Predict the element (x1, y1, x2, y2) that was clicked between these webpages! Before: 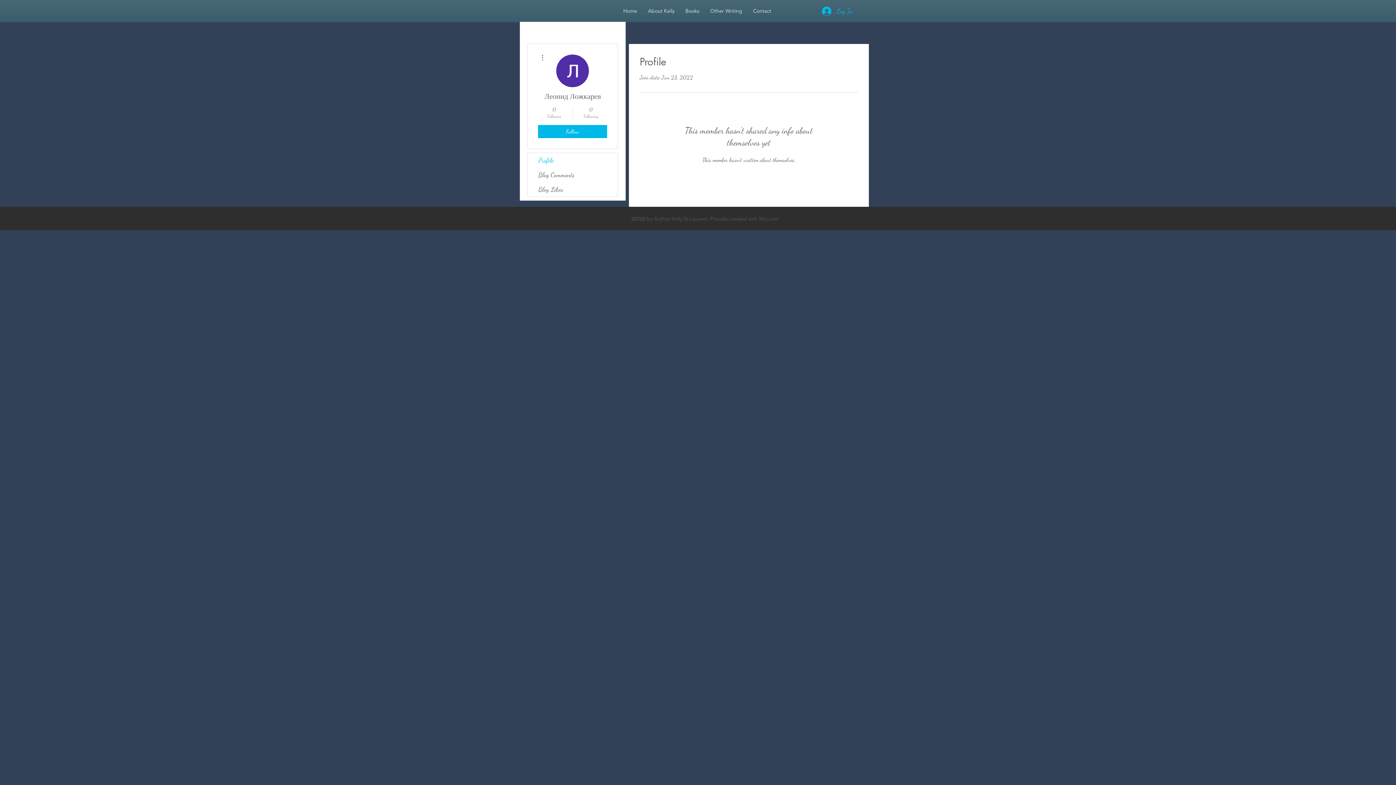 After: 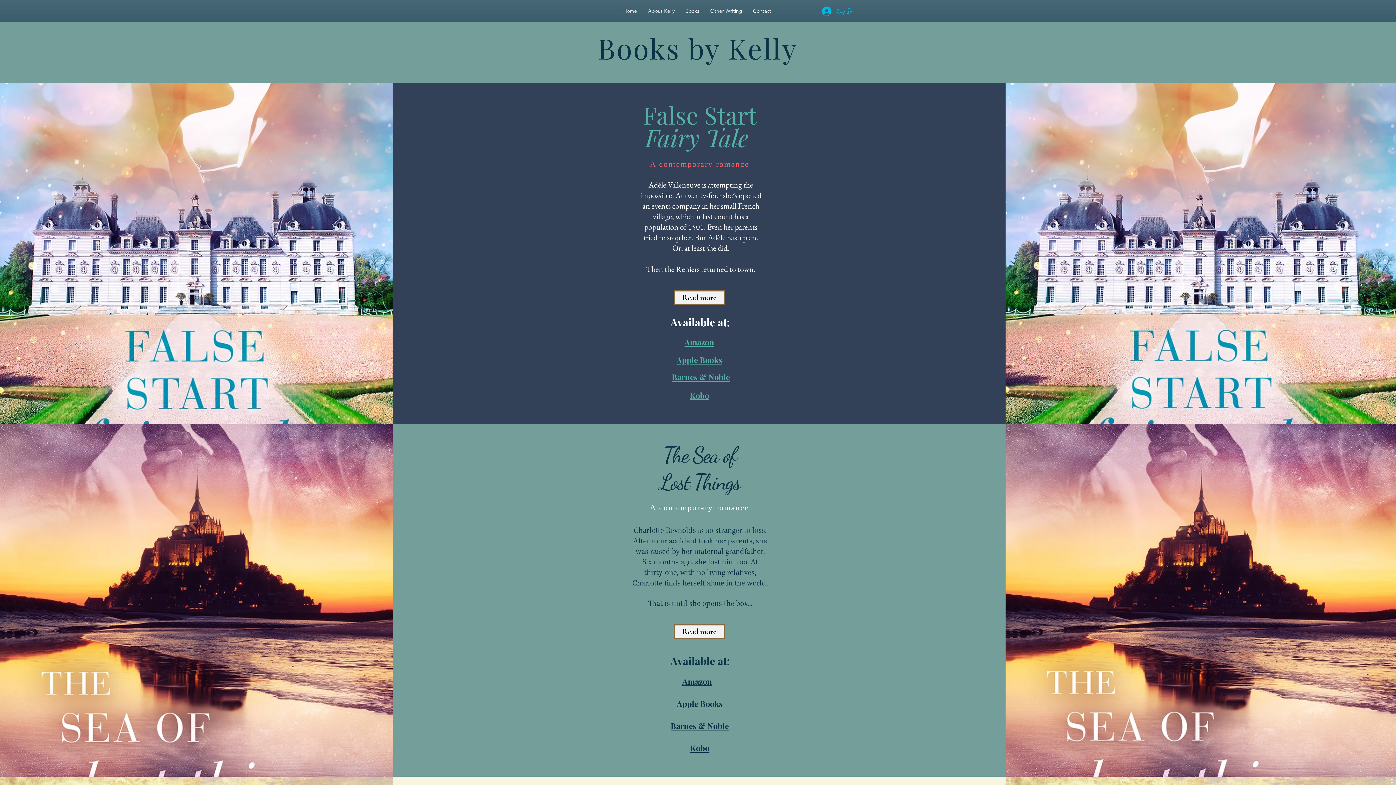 Action: bbox: (680, 5, 704, 16) label: Books